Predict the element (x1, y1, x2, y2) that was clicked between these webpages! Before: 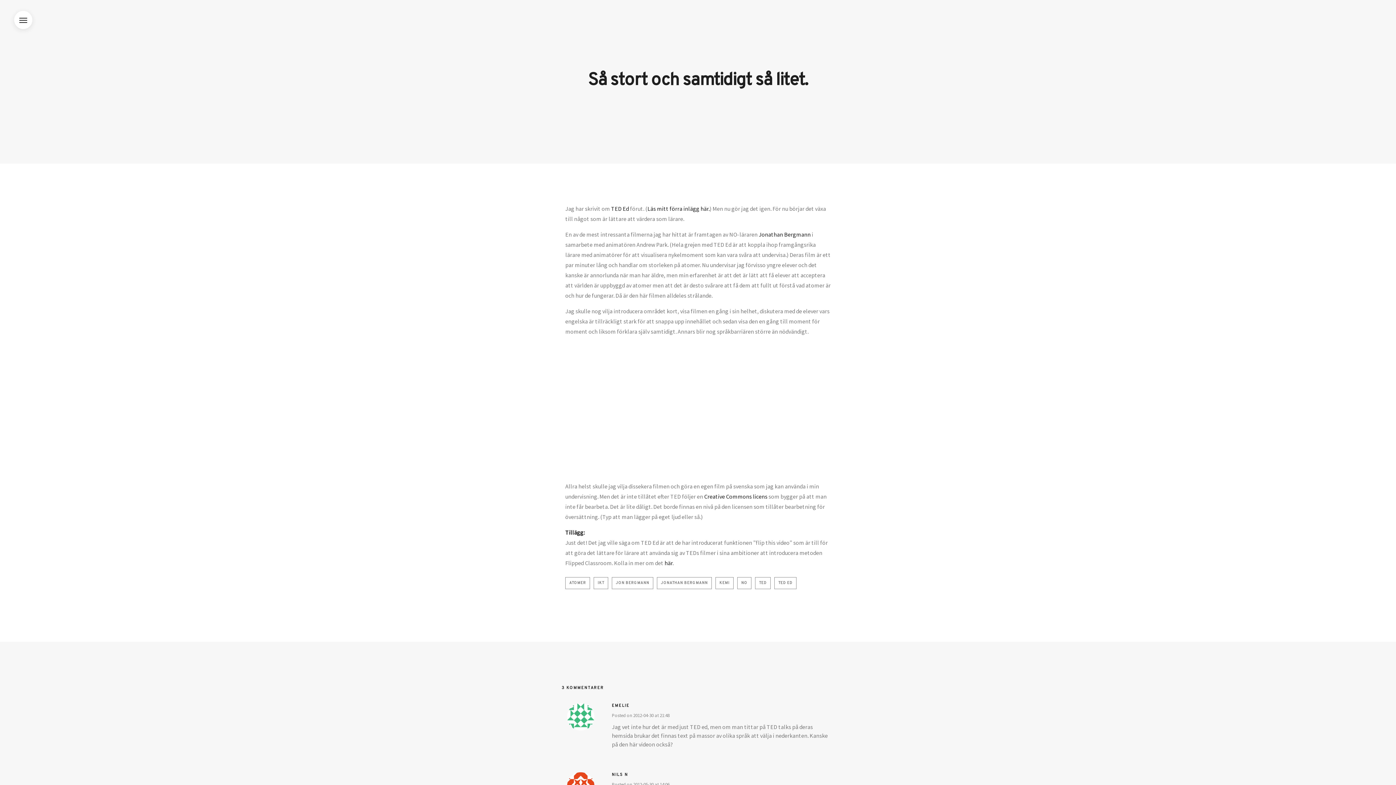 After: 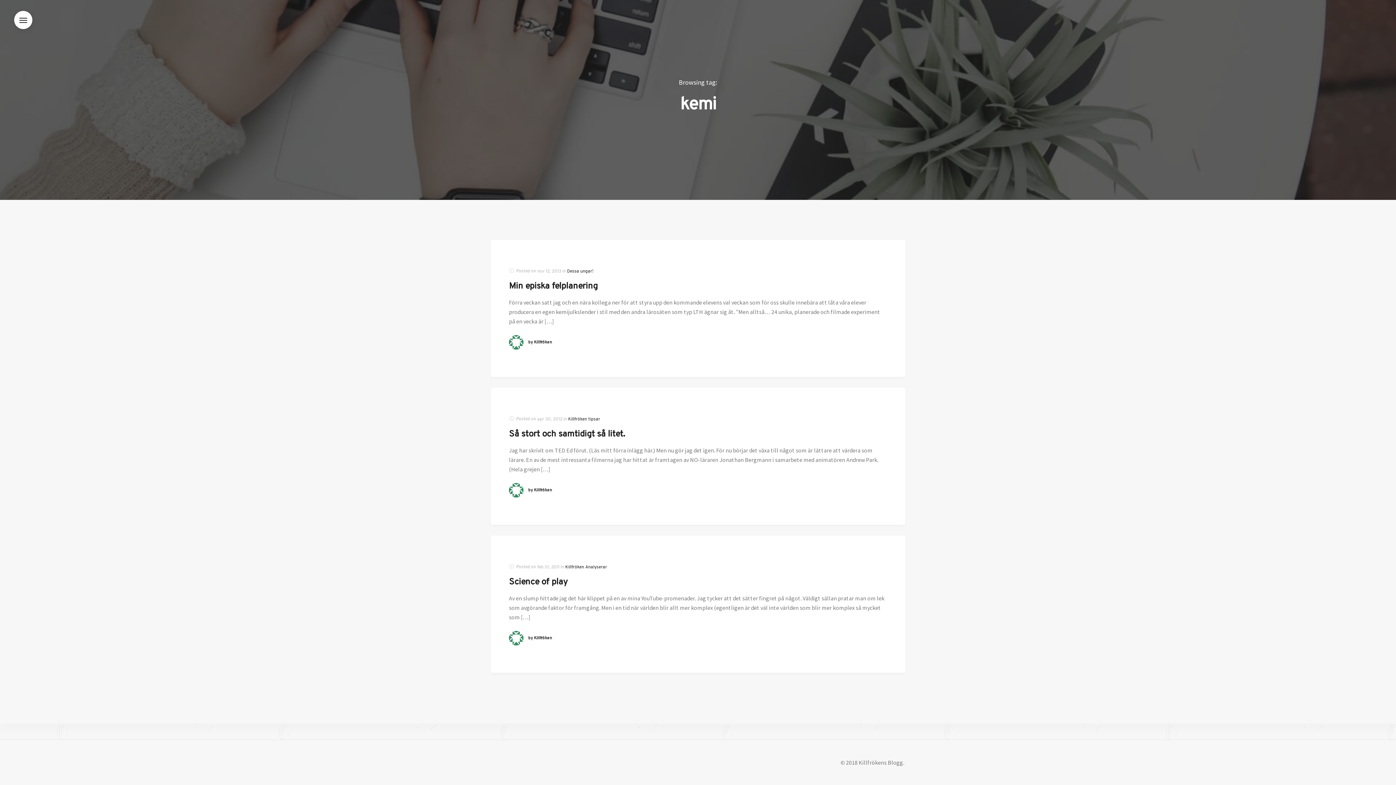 Action: bbox: (715, 577, 733, 589) label: KEMI